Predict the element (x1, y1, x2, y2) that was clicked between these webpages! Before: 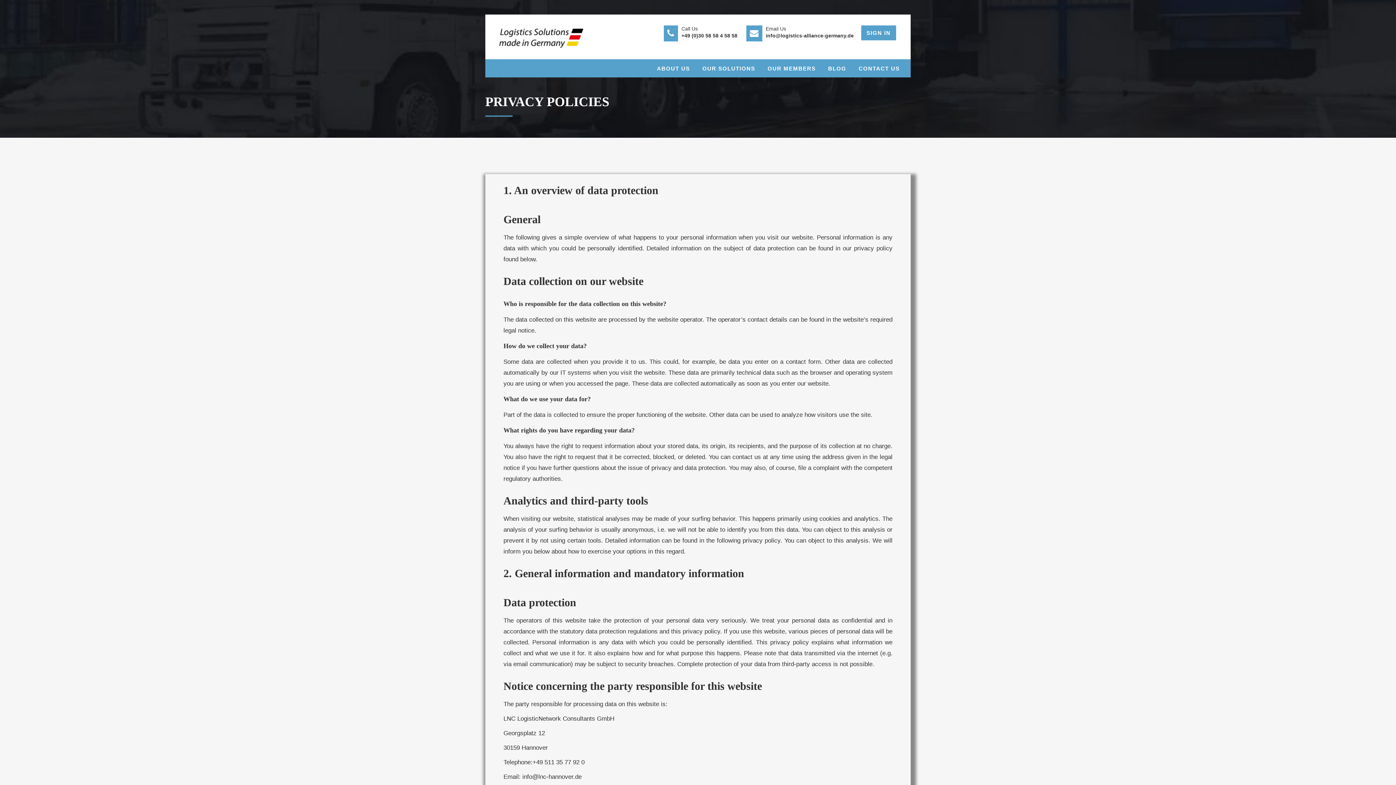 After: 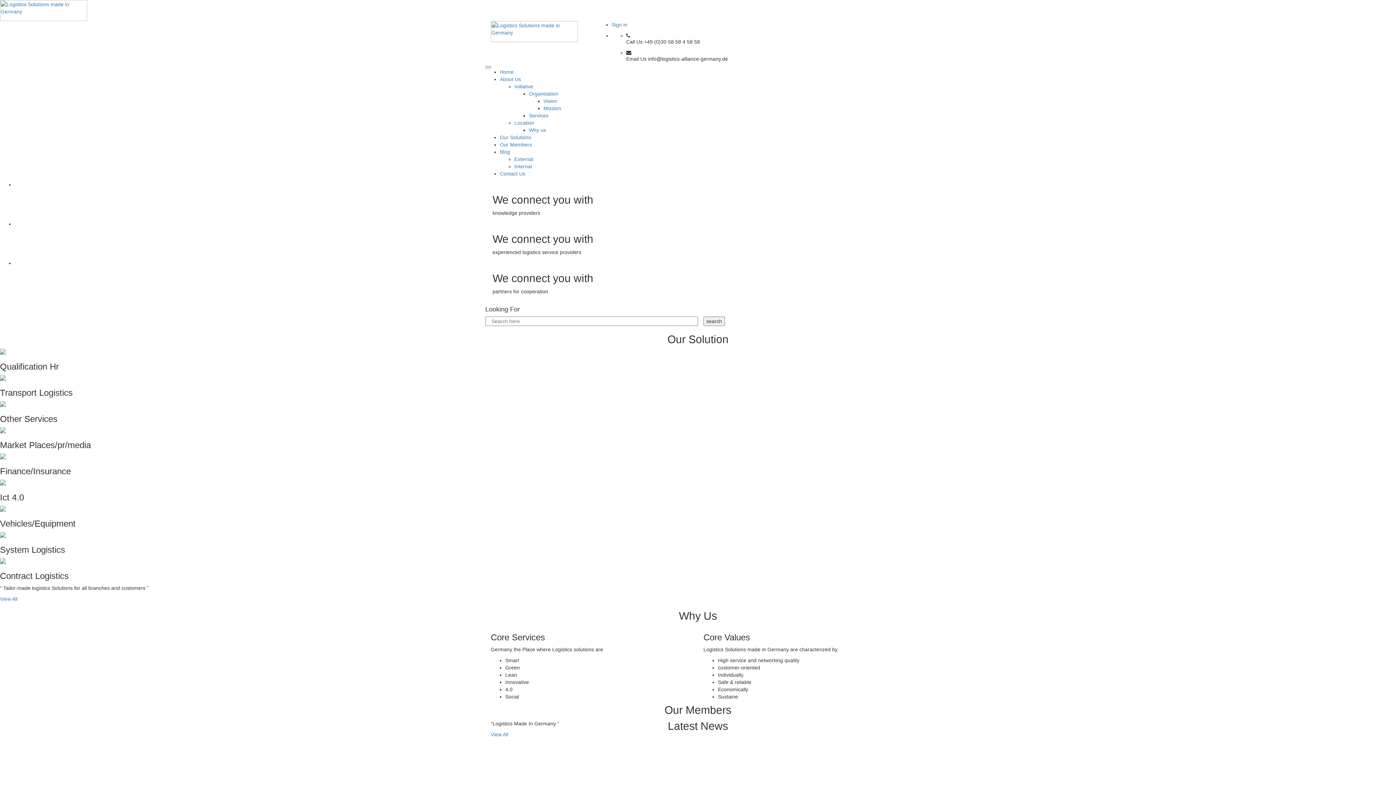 Action: bbox: (496, 27, 589, 48)